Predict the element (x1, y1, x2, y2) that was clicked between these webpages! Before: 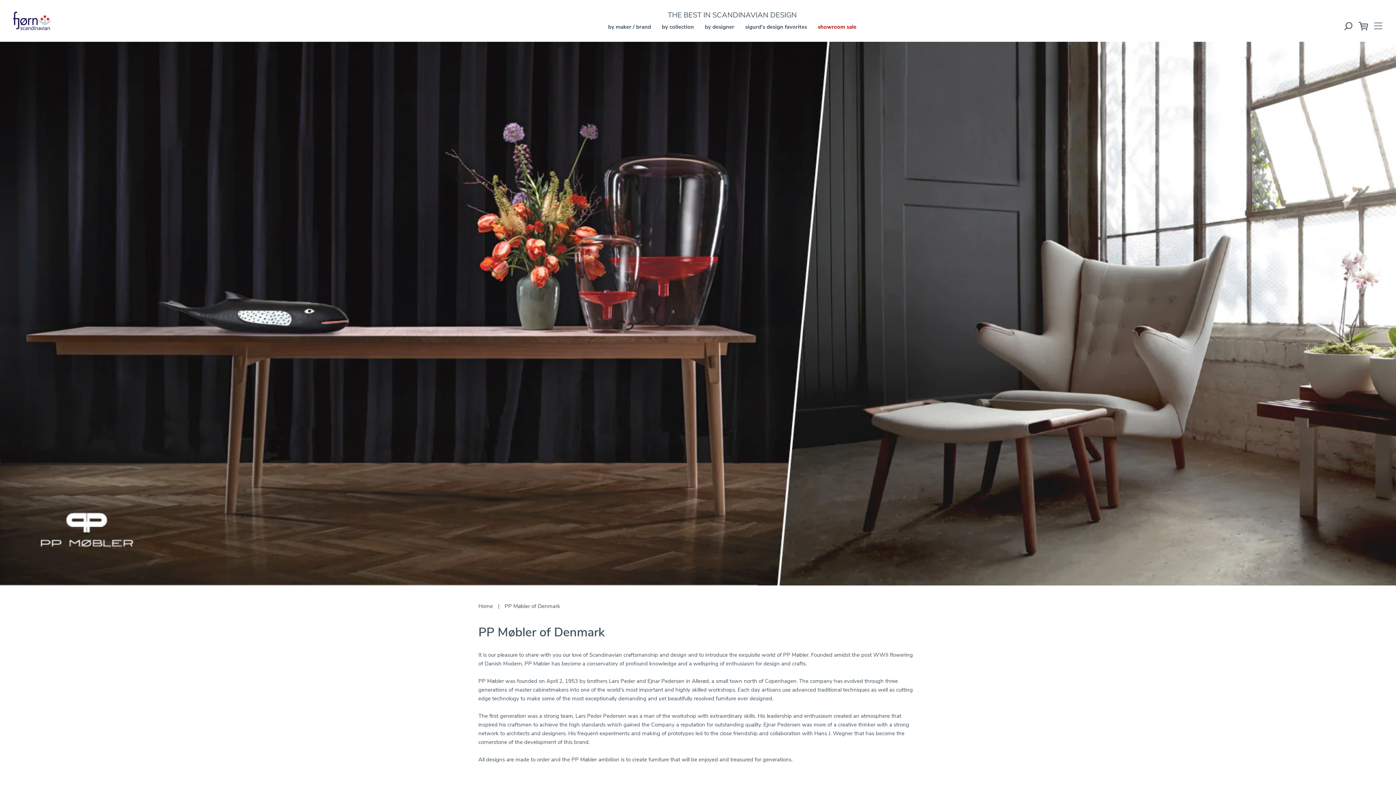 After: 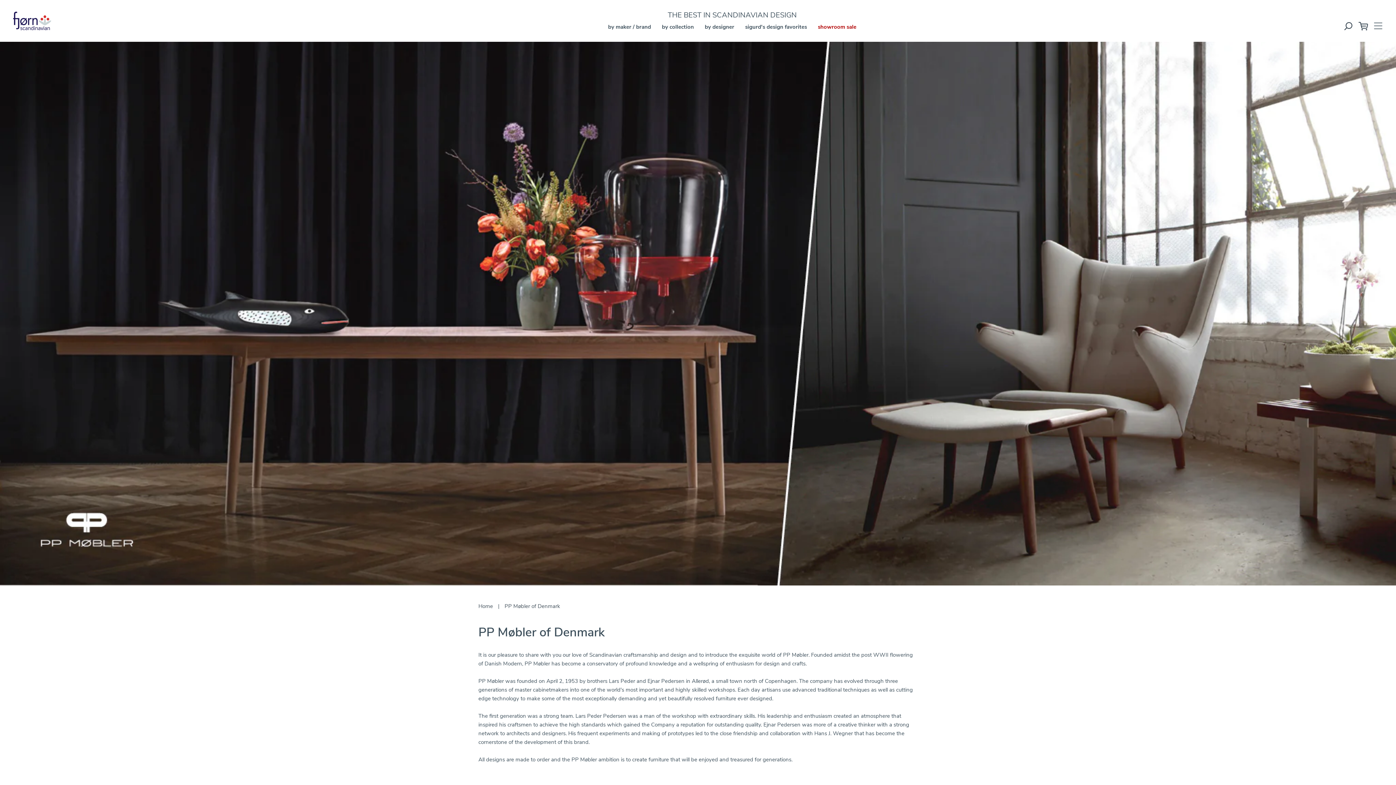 Action: bbox: (494, 602, 560, 610) label: | PP Møbler of Denmark